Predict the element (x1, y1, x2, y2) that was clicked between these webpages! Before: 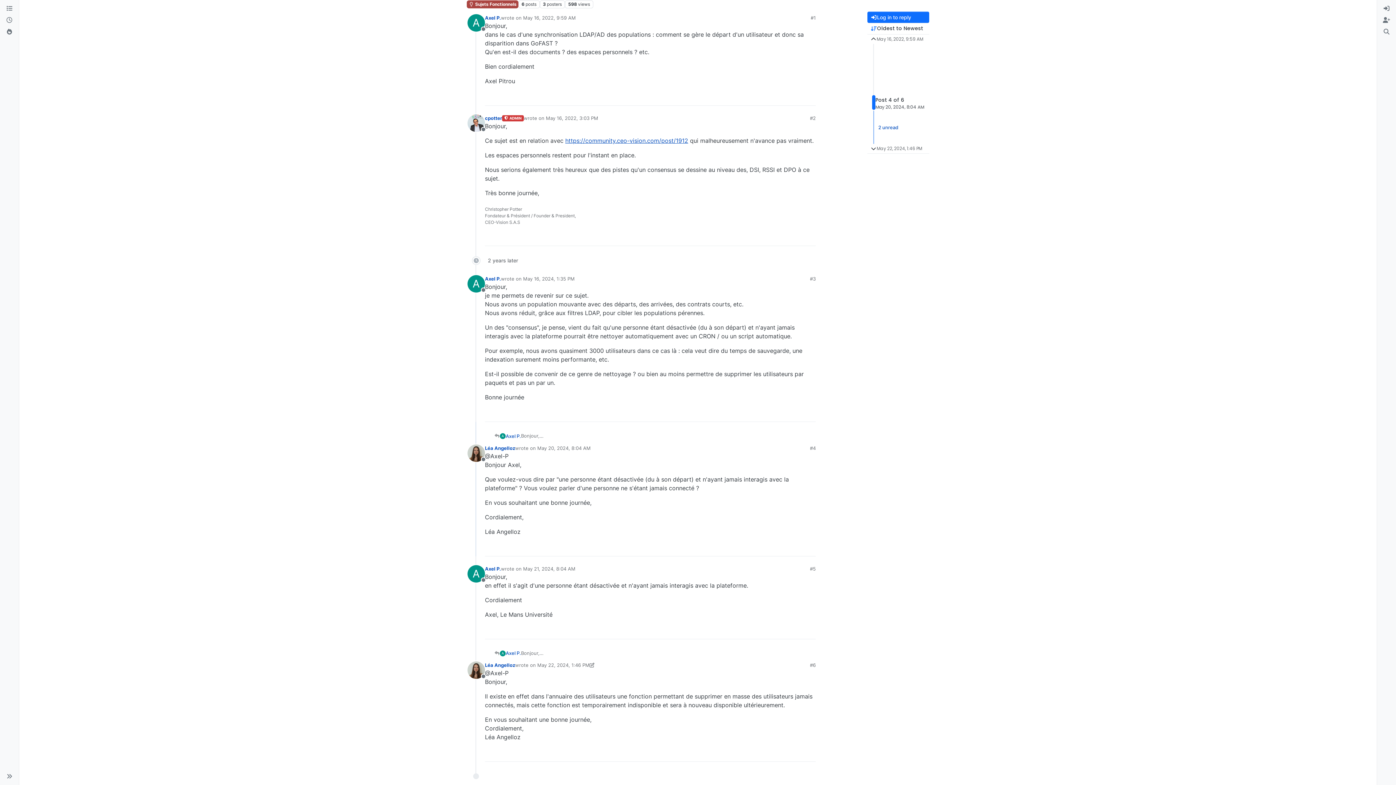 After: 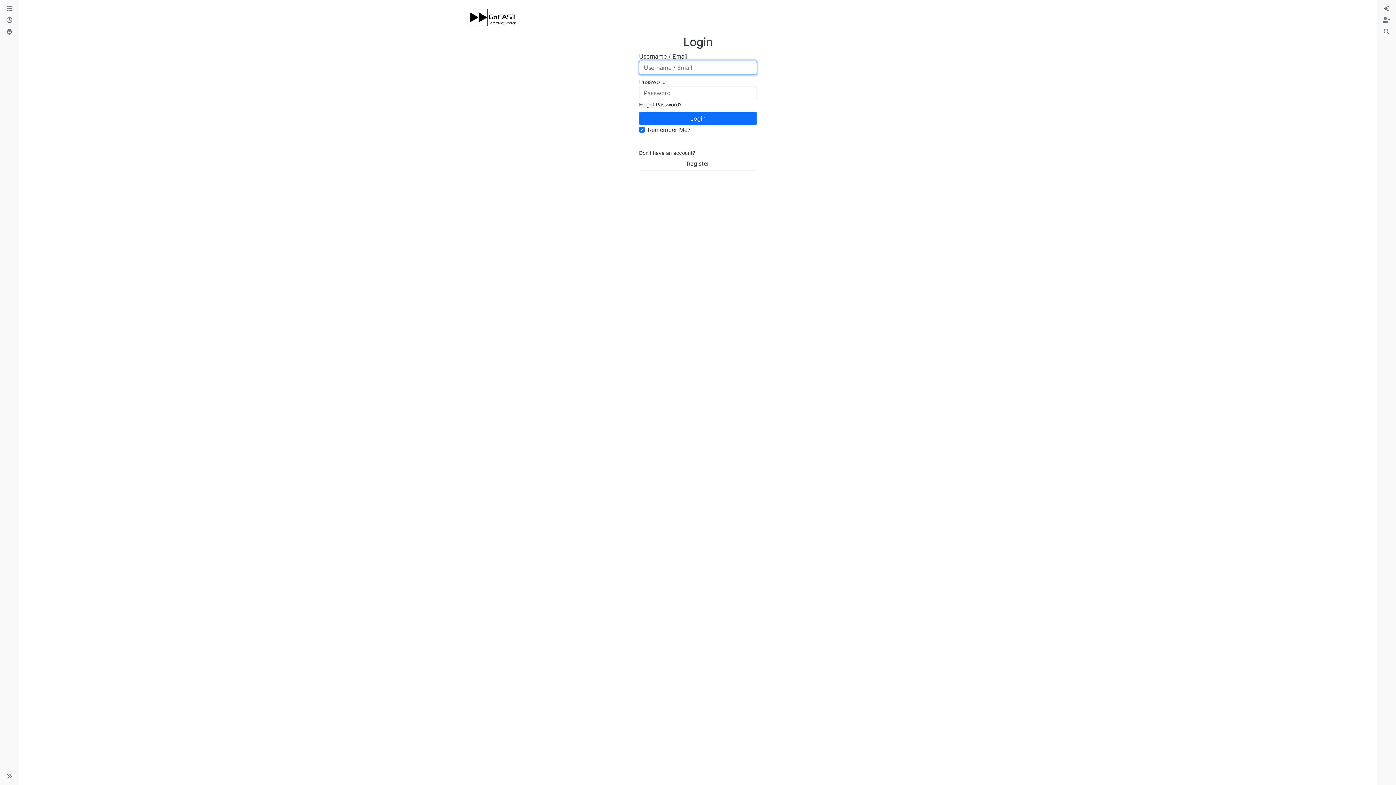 Action: label: Axel P. bbox: (485, 565, 501, 572)